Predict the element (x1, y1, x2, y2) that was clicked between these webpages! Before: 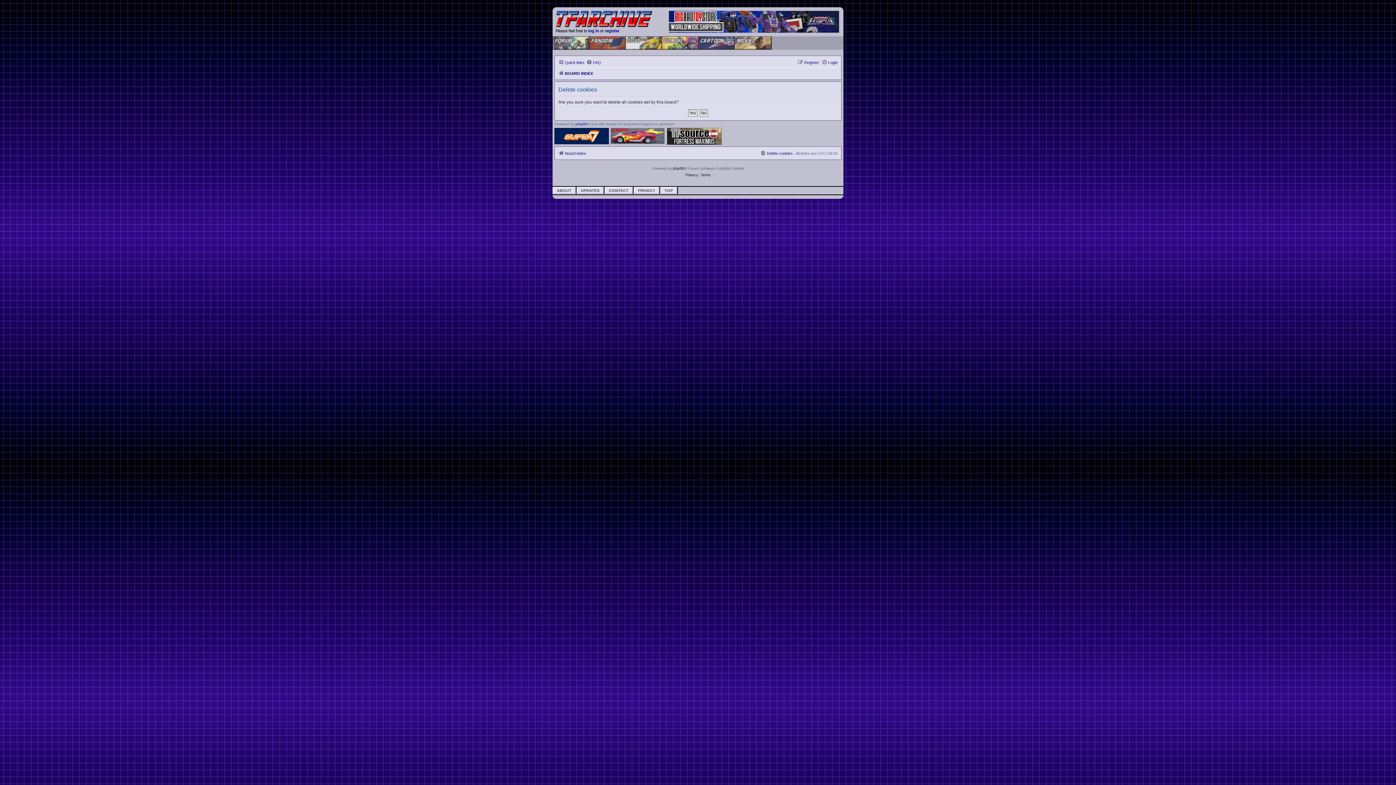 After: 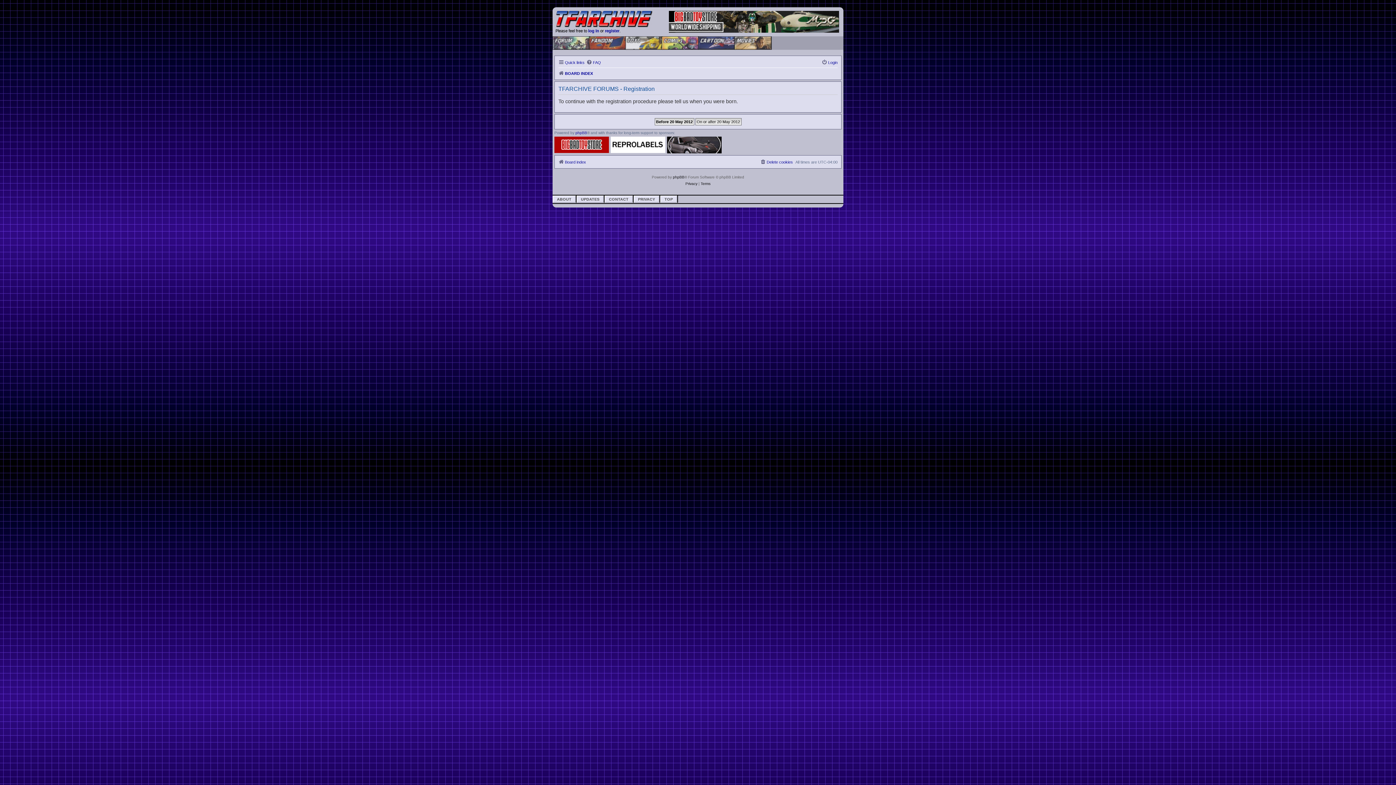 Action: label: Register bbox: (797, 58, 819, 66)